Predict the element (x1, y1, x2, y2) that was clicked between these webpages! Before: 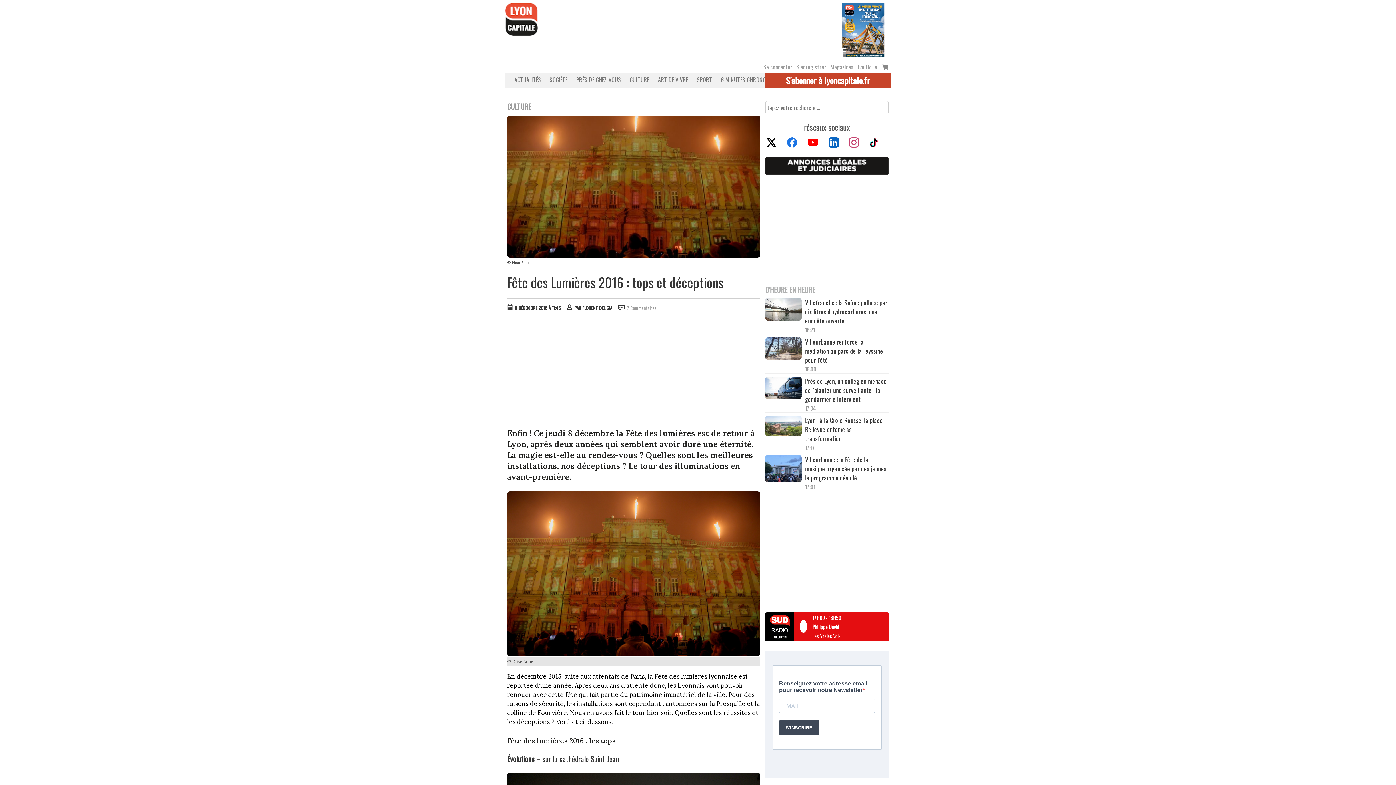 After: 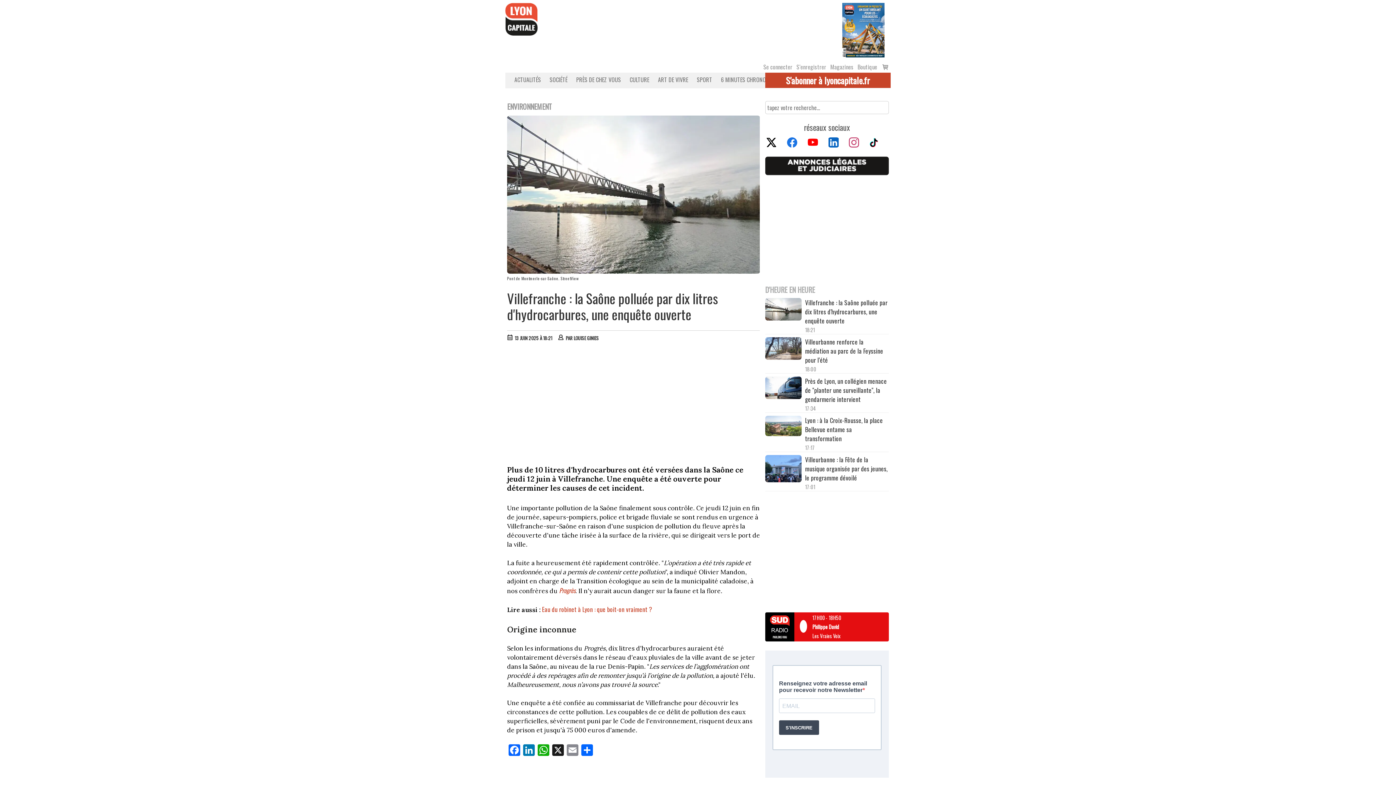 Action: bbox: (765, 298, 801, 322)